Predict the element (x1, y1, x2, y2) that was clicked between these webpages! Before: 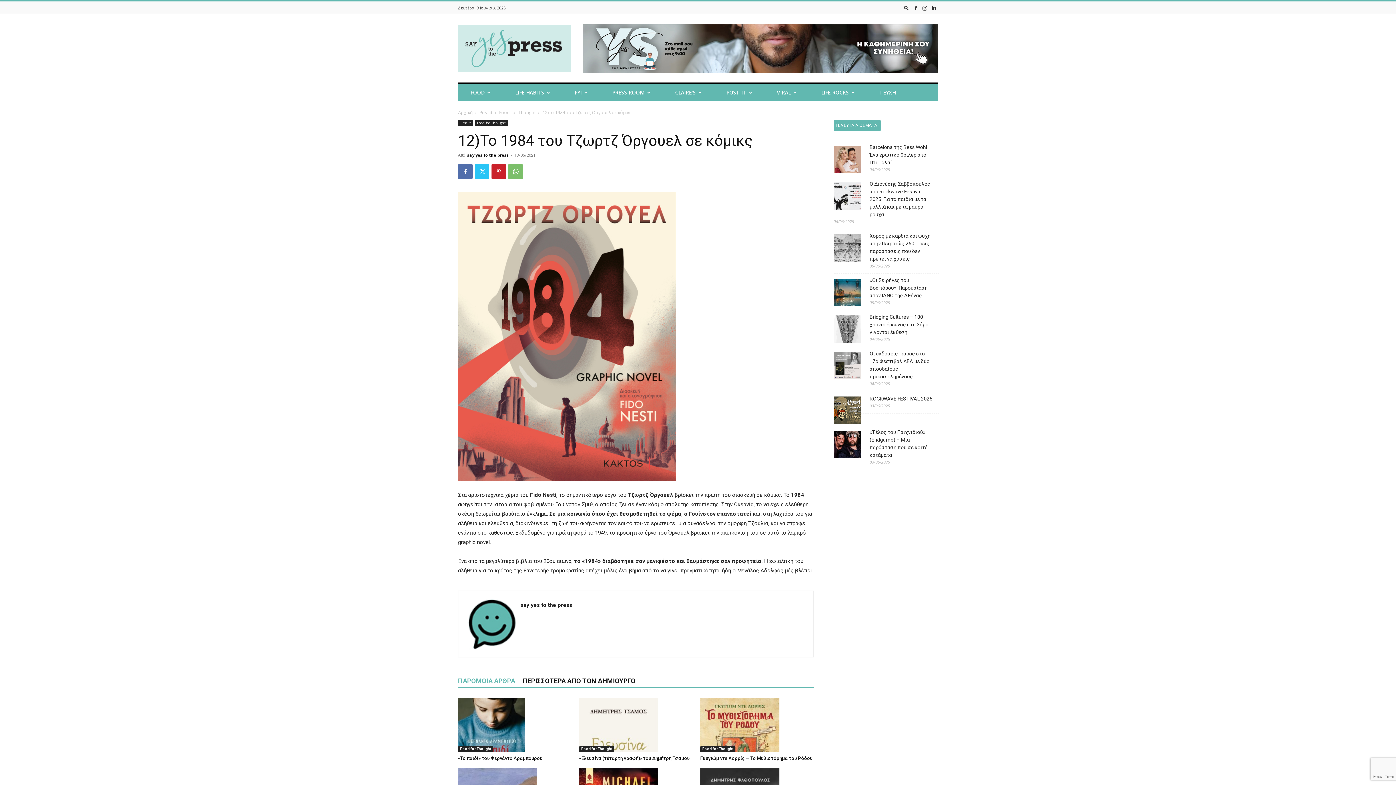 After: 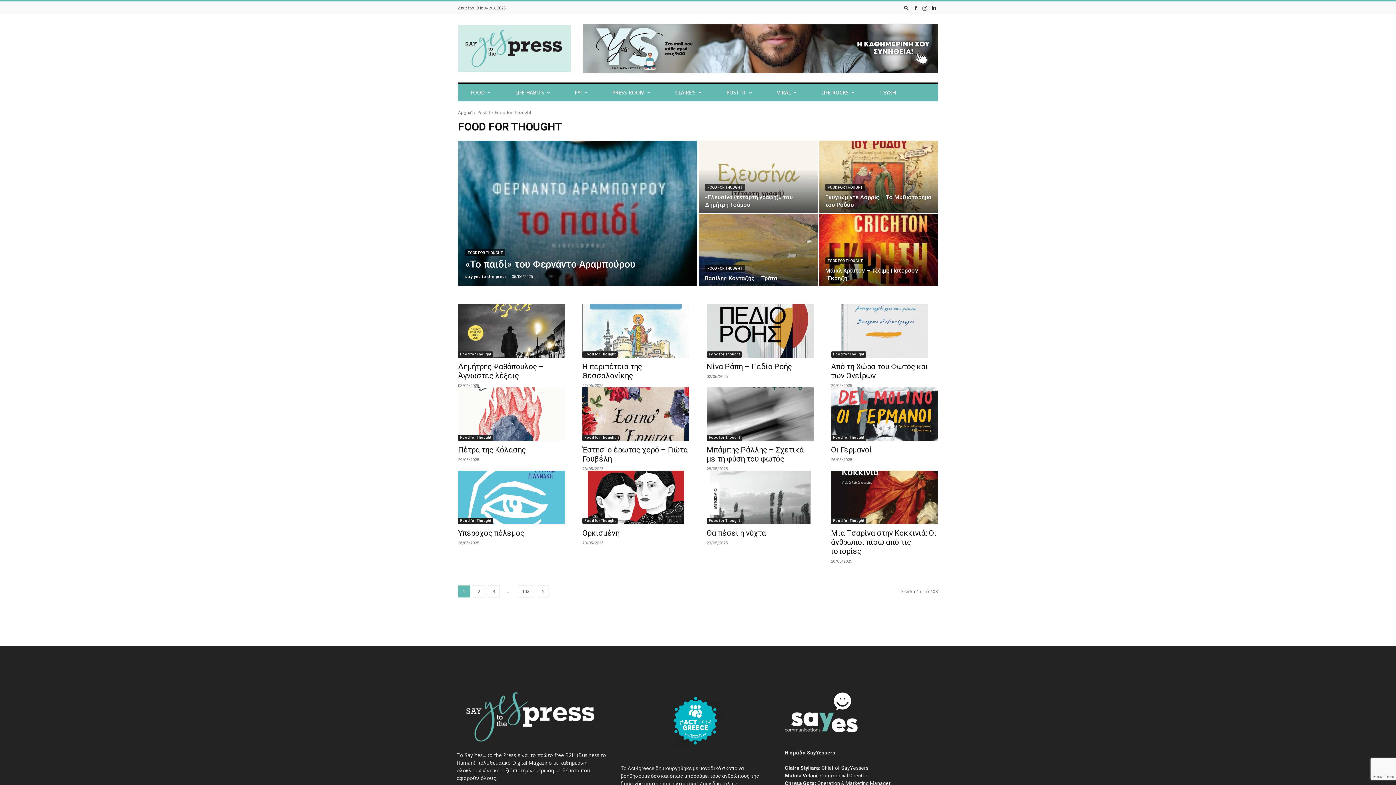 Action: label: Food for Thought bbox: (474, 120, 508, 126)